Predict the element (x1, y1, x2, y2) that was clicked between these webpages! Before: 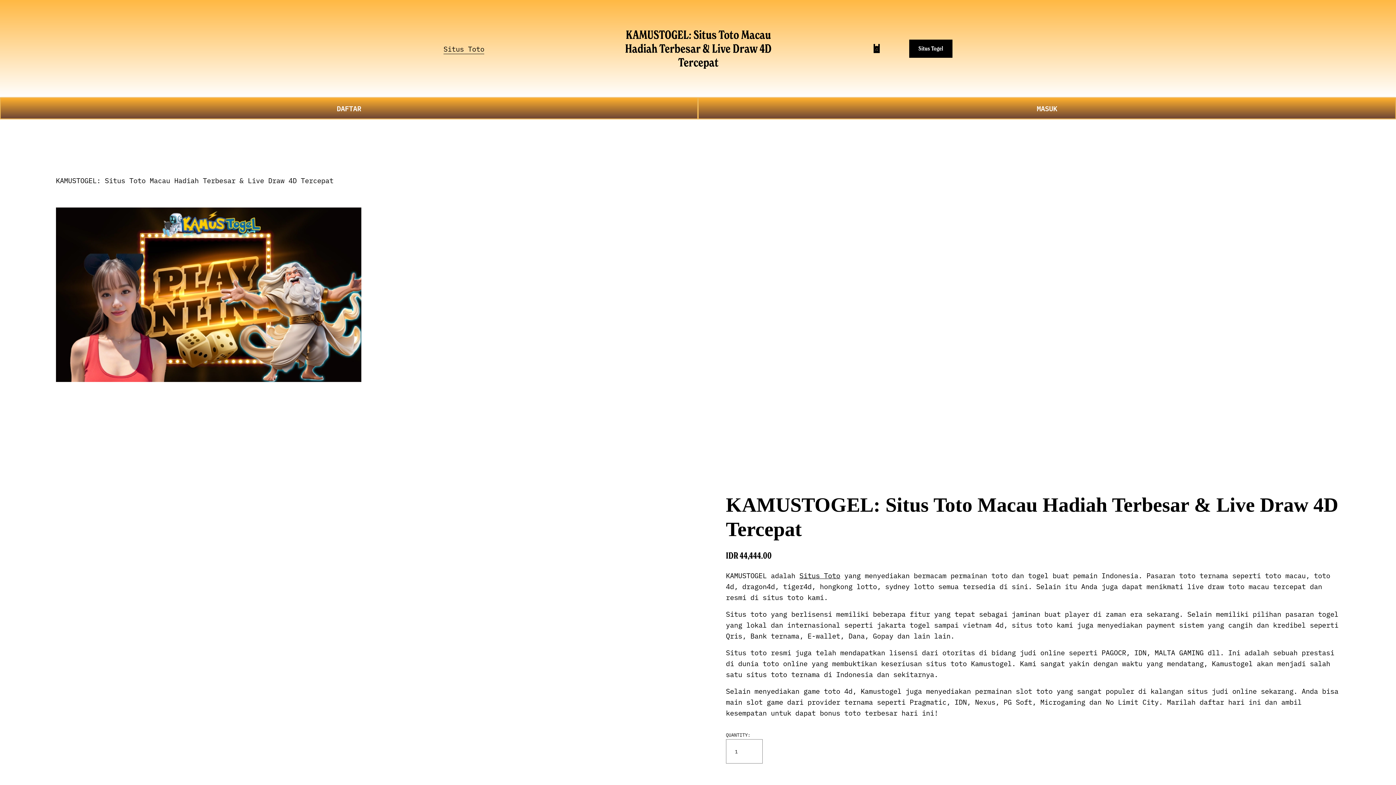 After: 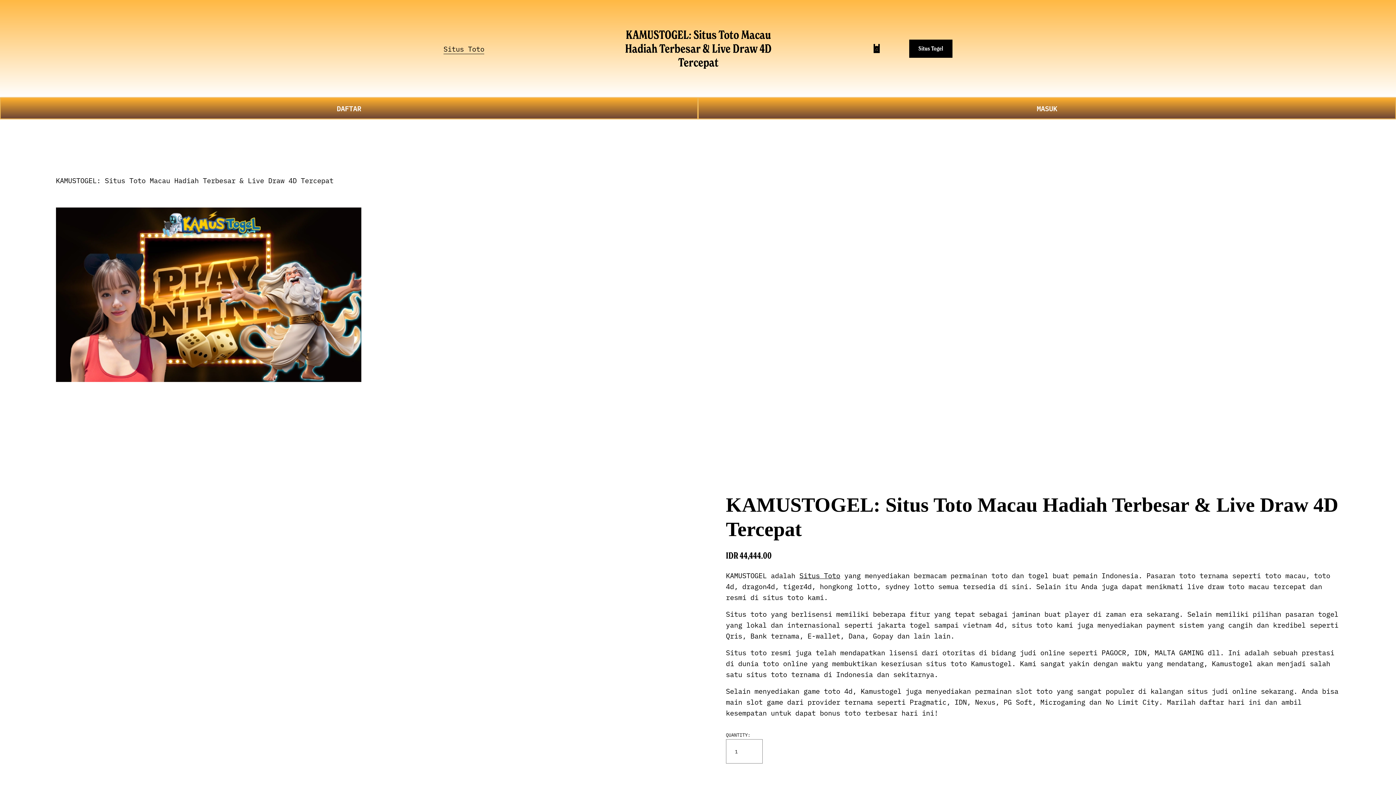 Action: label: Situs Togel bbox: (909, 39, 952, 57)